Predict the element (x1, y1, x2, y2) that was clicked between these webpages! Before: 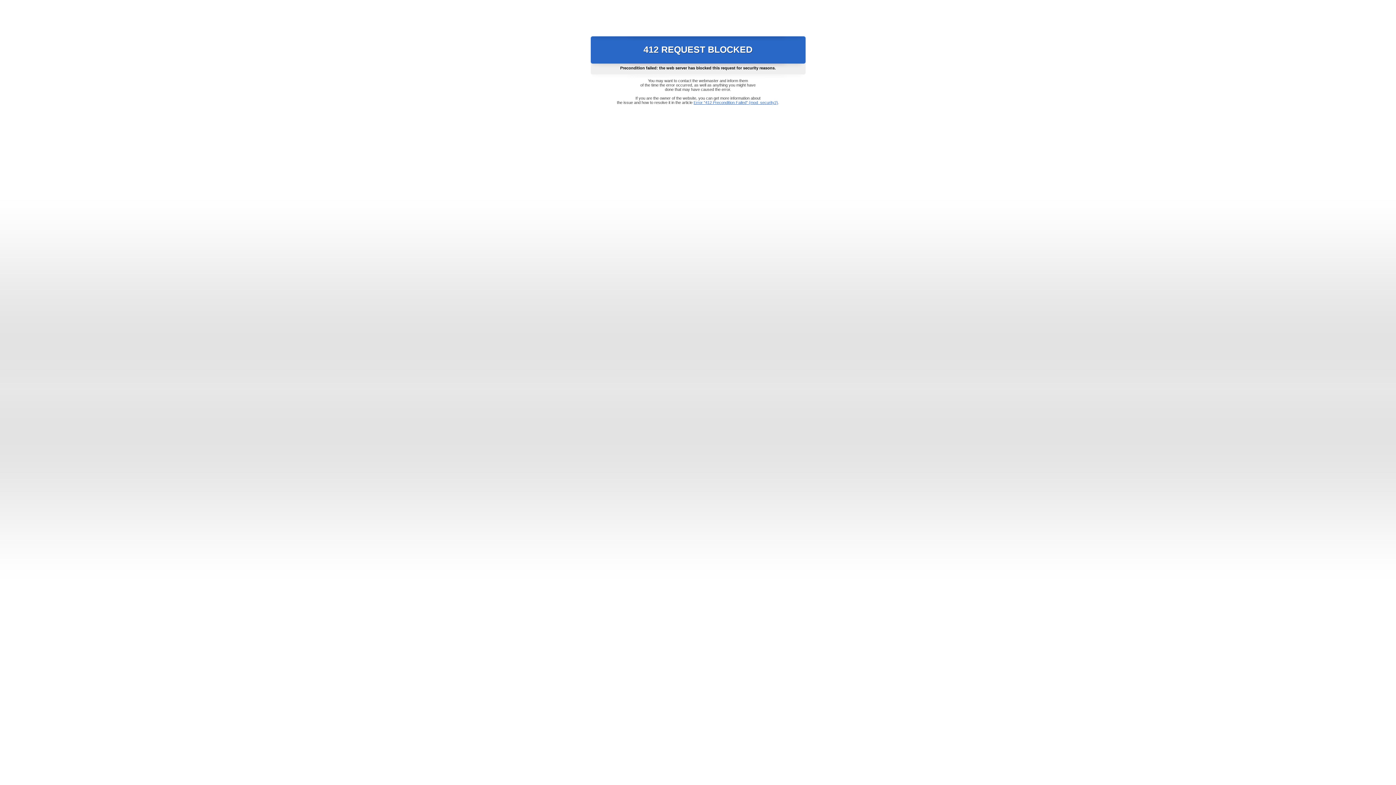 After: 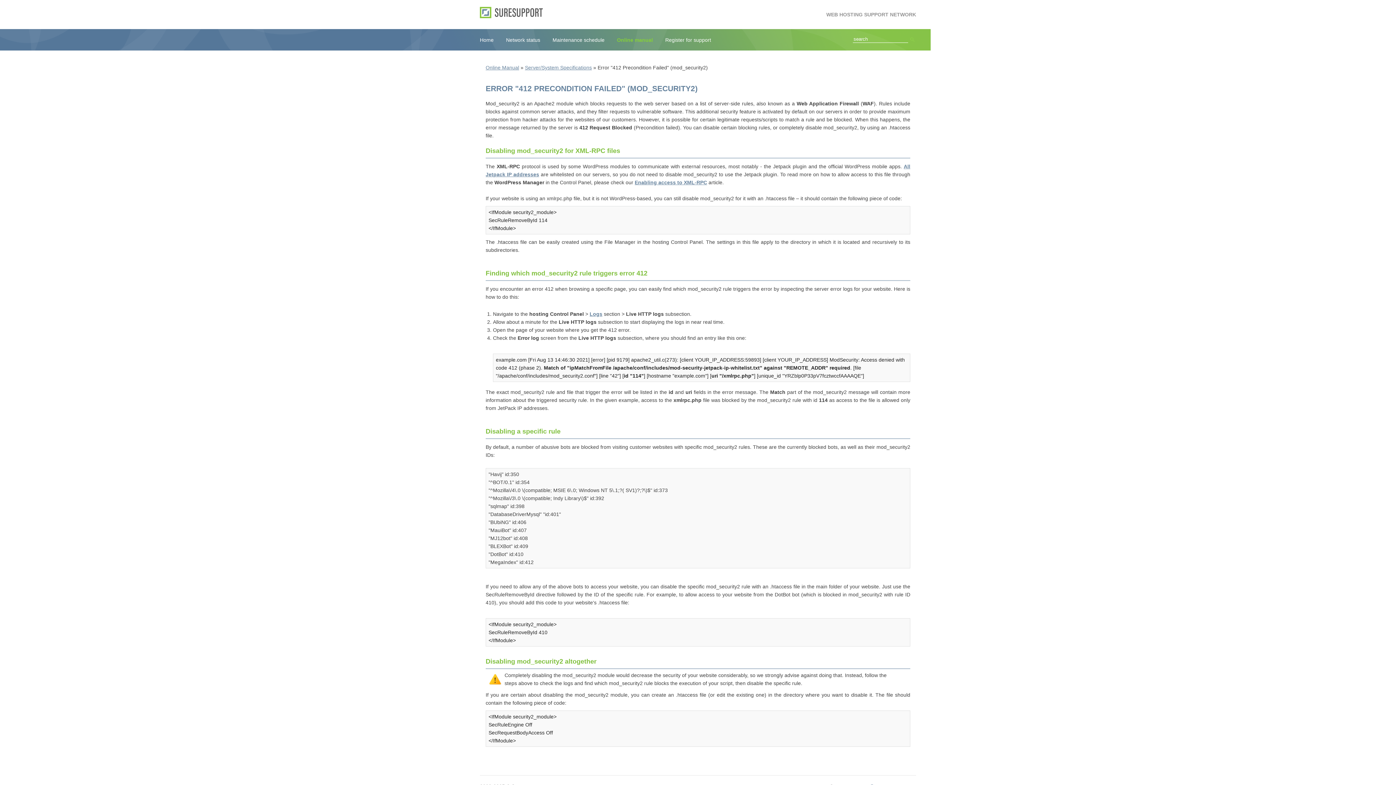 Action: bbox: (693, 100, 778, 104) label: Error "412 Precondition Failed" (mod_security2)